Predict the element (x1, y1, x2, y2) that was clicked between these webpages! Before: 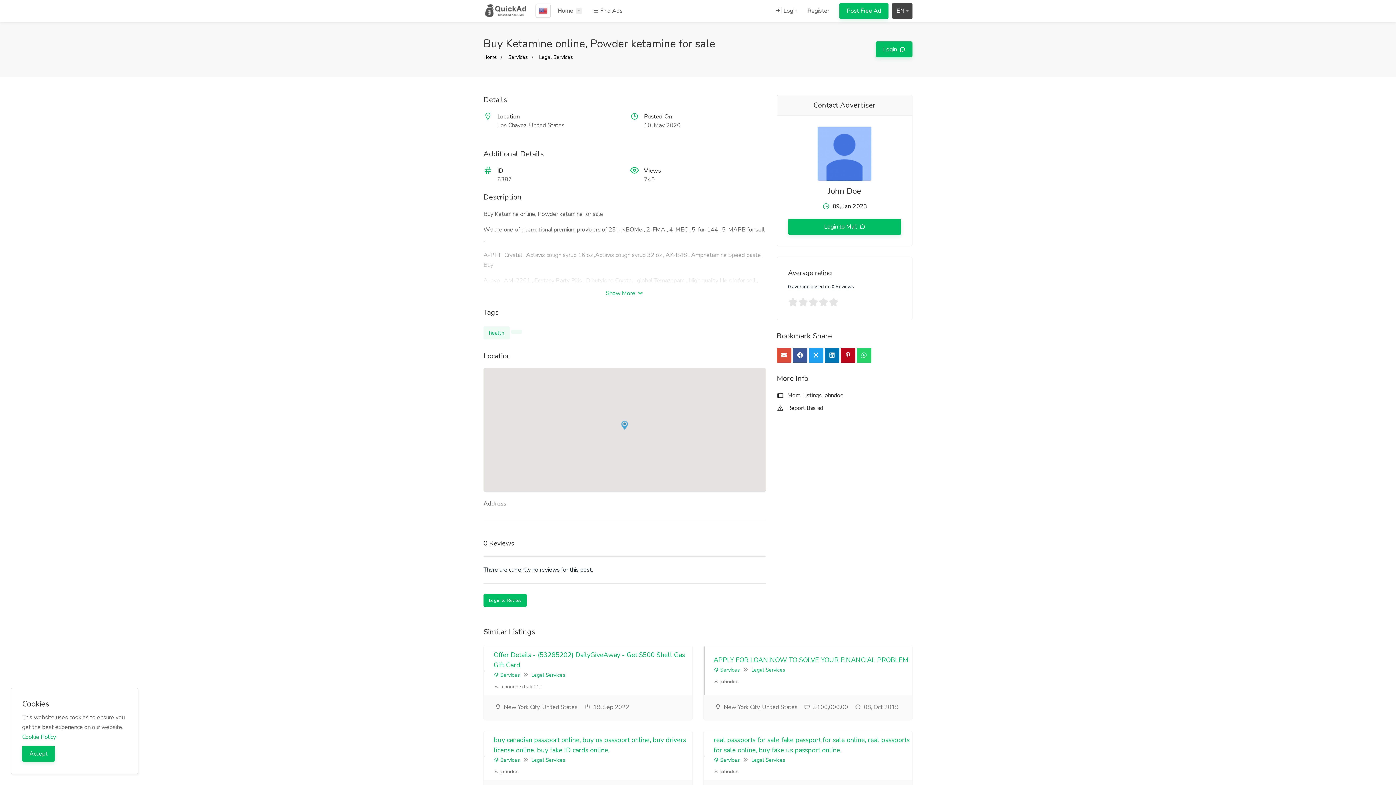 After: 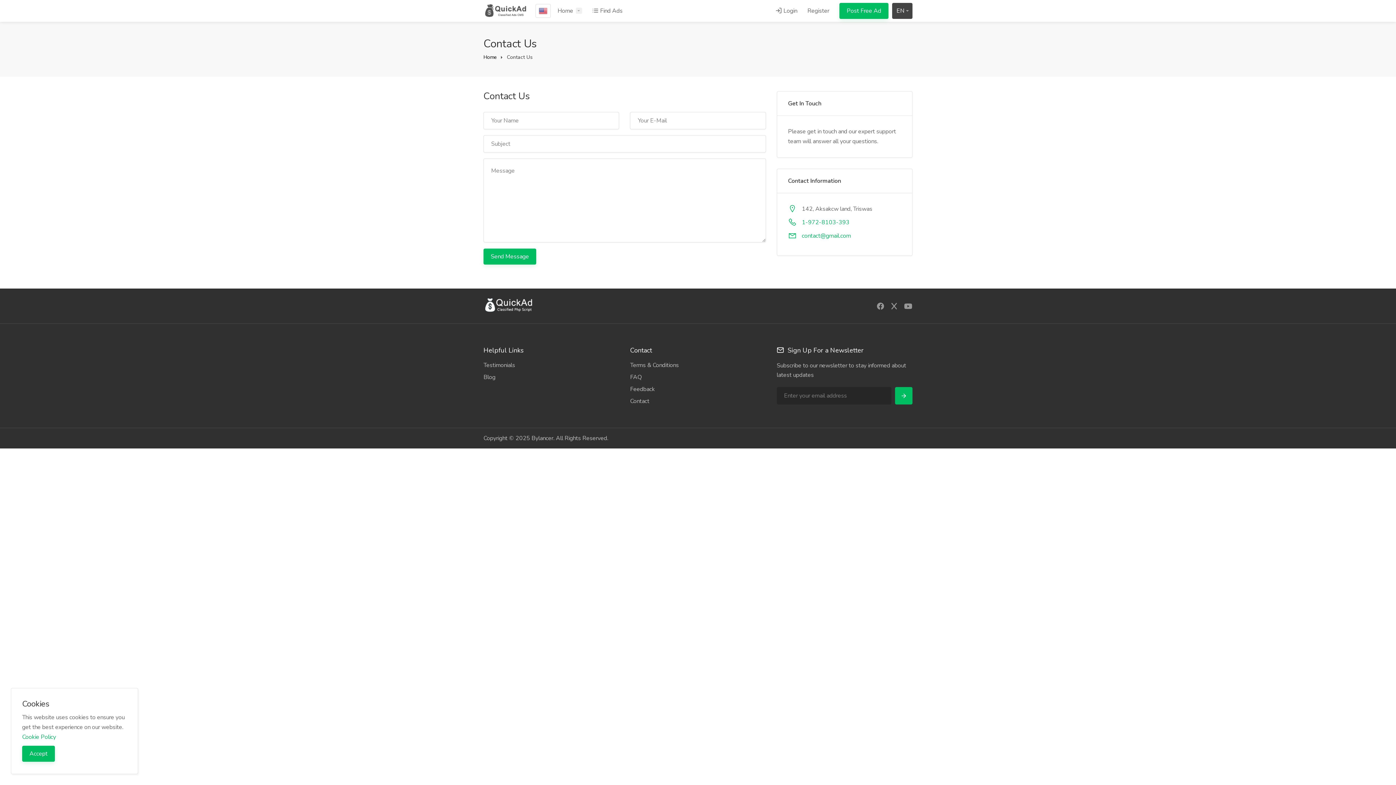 Action: label:  Report this ad bbox: (776, 404, 823, 412)